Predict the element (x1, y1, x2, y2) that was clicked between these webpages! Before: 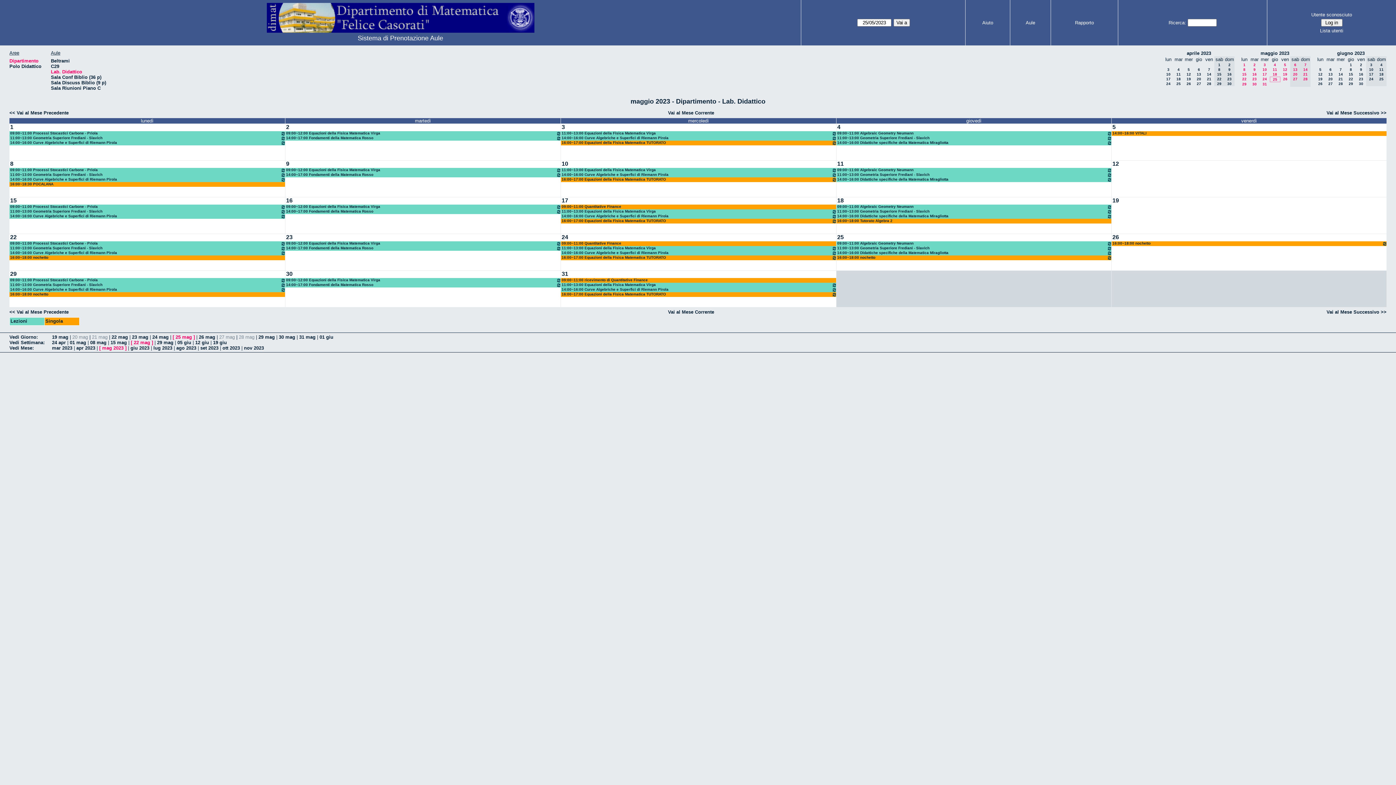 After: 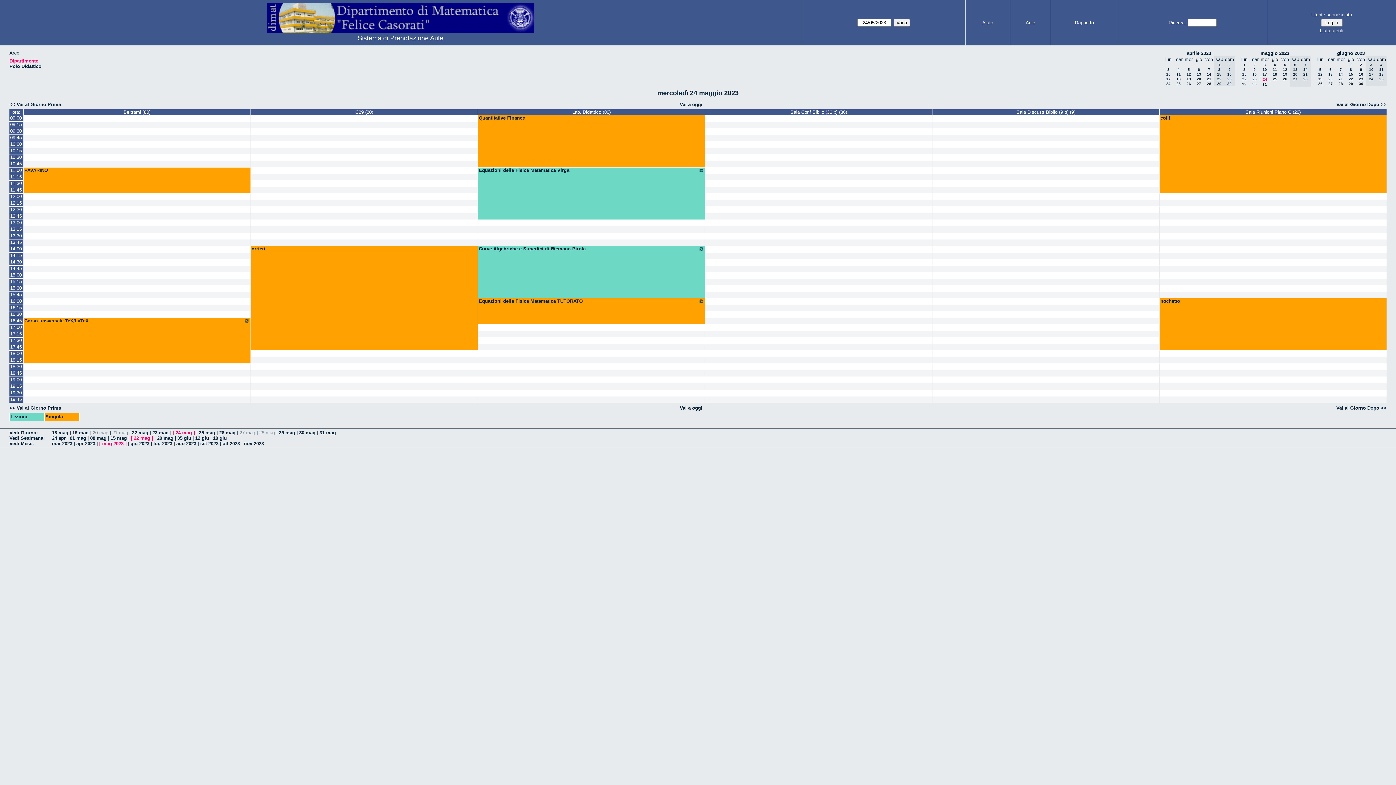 Action: label: 24 mag bbox: (152, 334, 168, 339)